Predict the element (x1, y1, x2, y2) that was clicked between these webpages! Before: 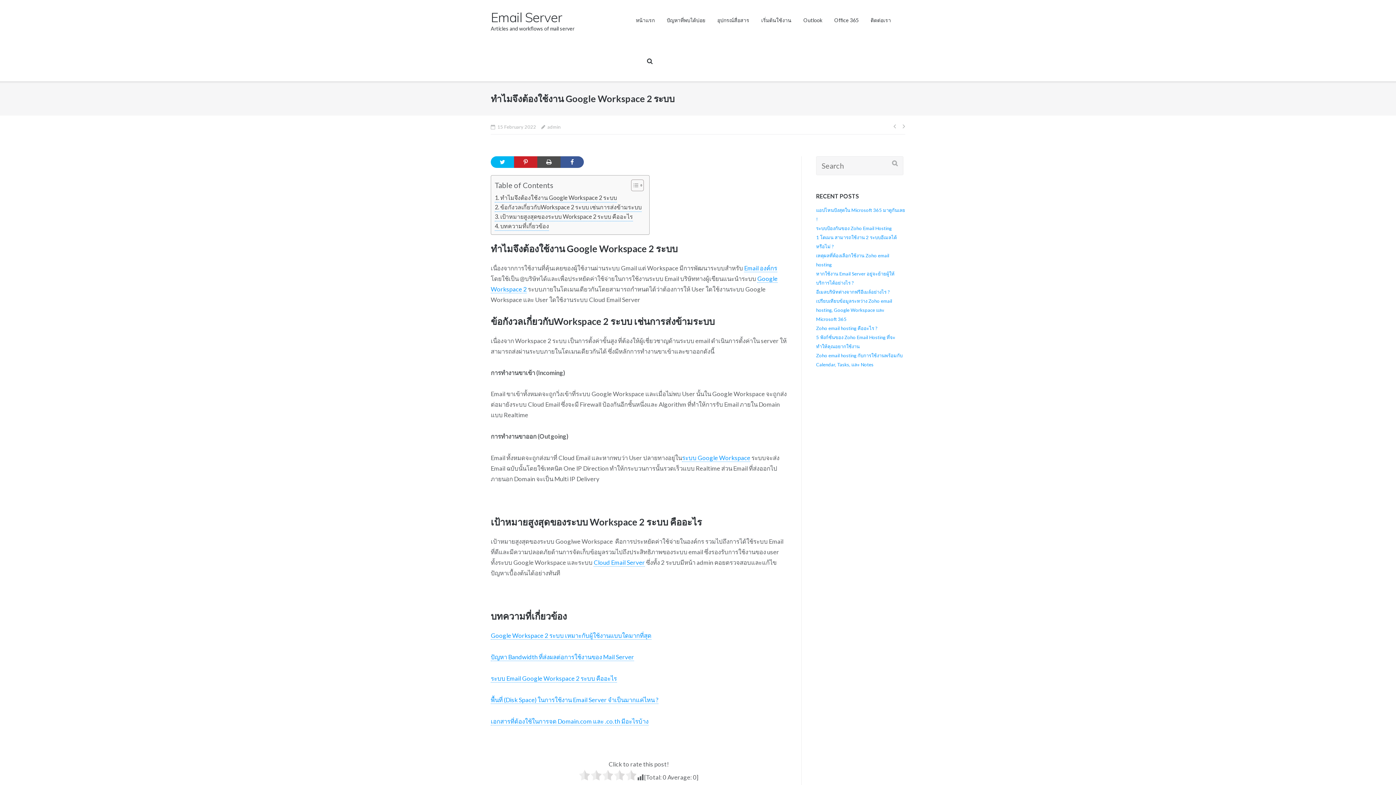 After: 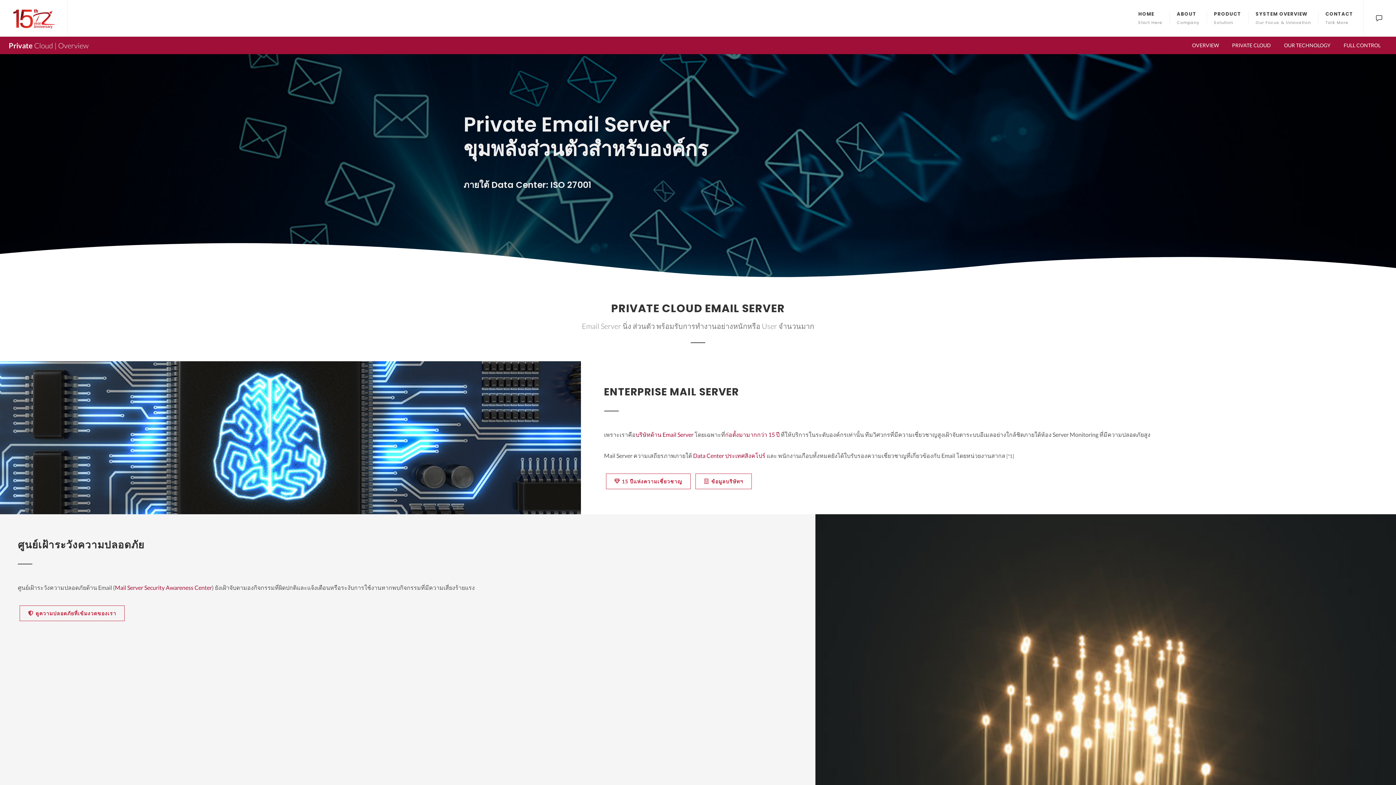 Action: bbox: (593, 559, 645, 567) label: Cloud Email Server